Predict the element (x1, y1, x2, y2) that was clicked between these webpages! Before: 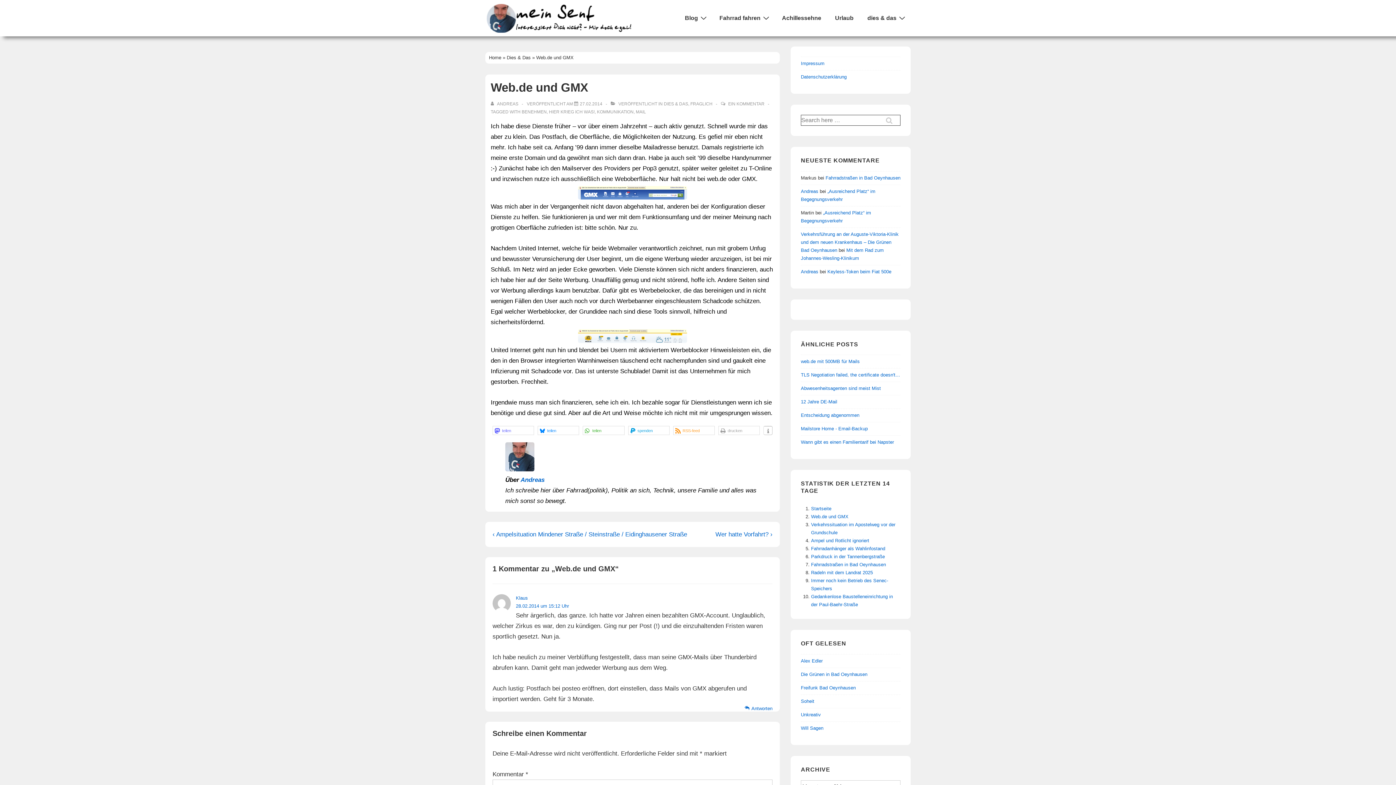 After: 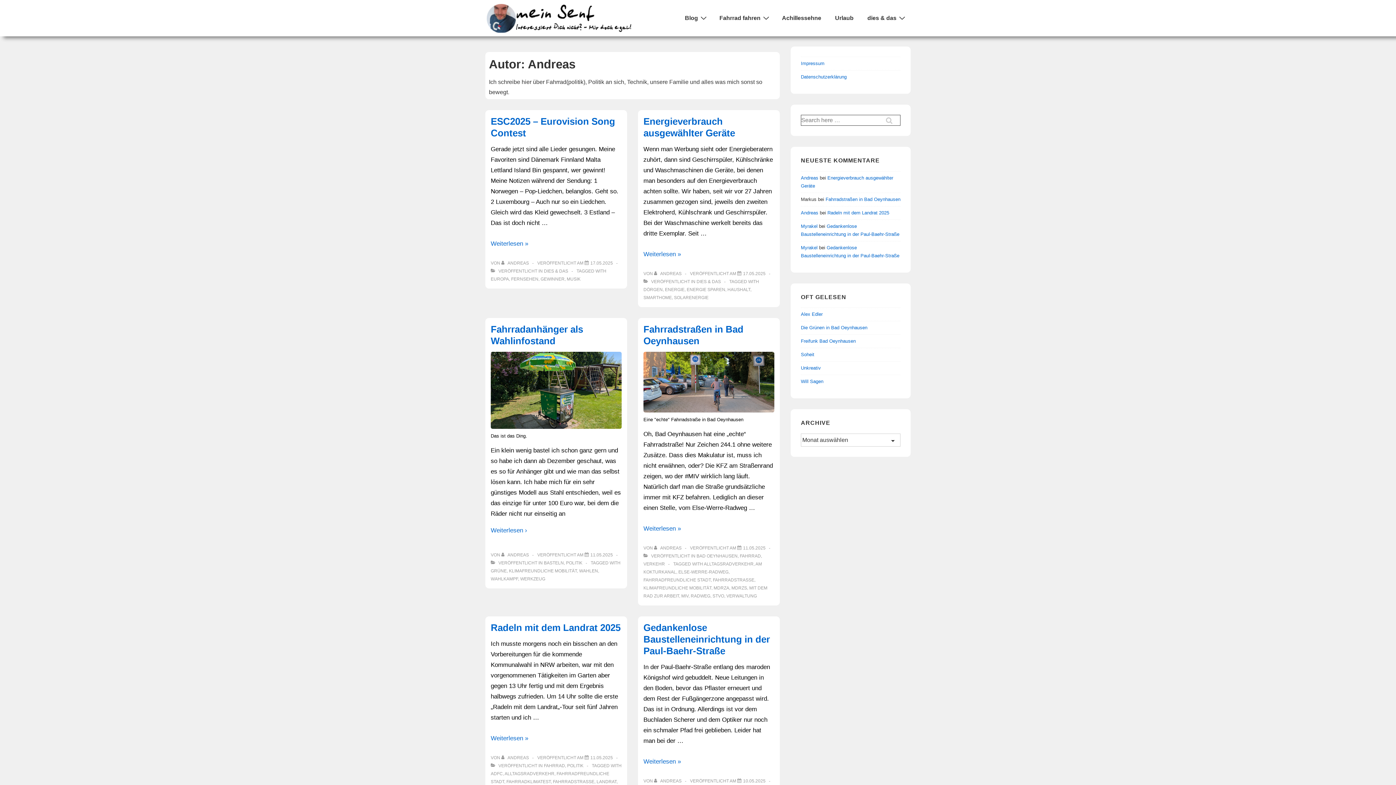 Action: bbox: (520, 476, 544, 483) label: Andreas